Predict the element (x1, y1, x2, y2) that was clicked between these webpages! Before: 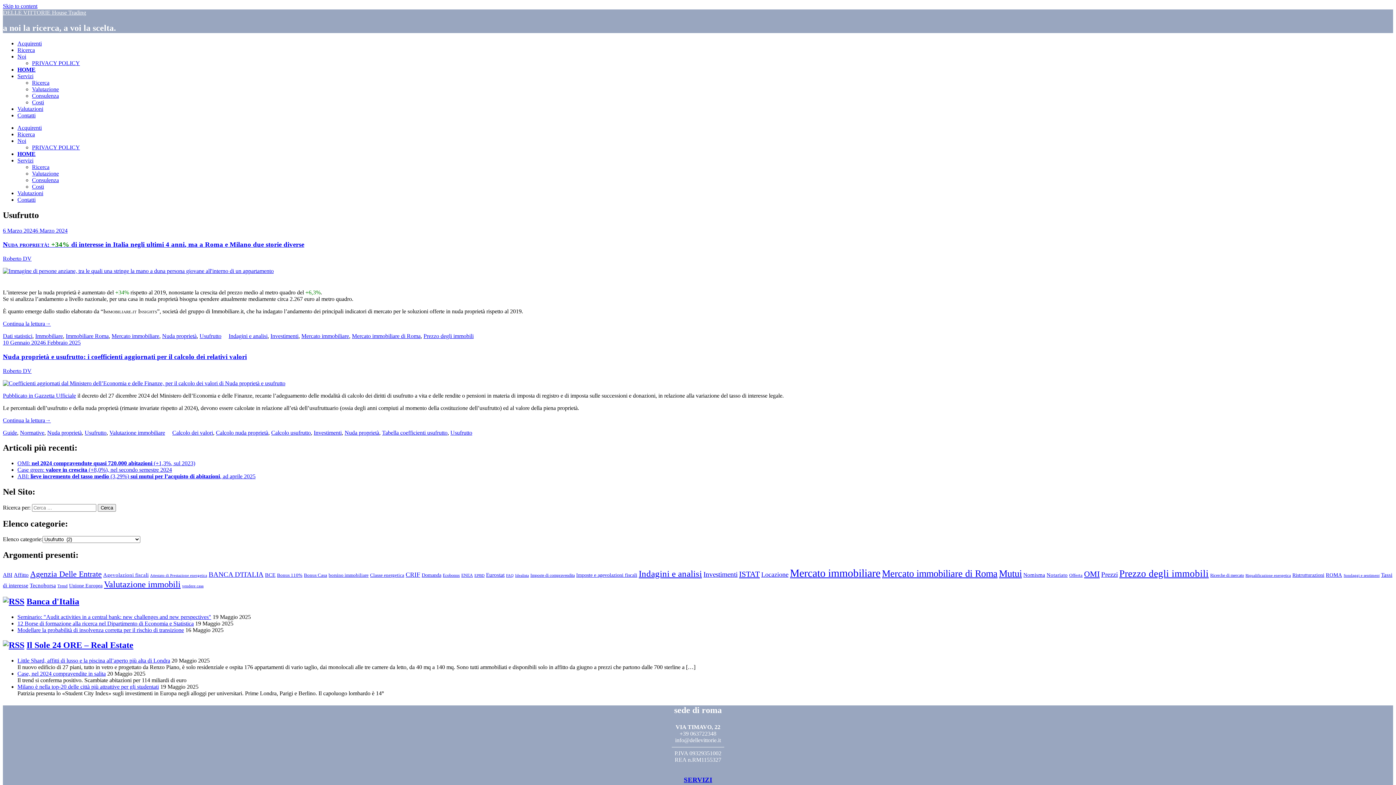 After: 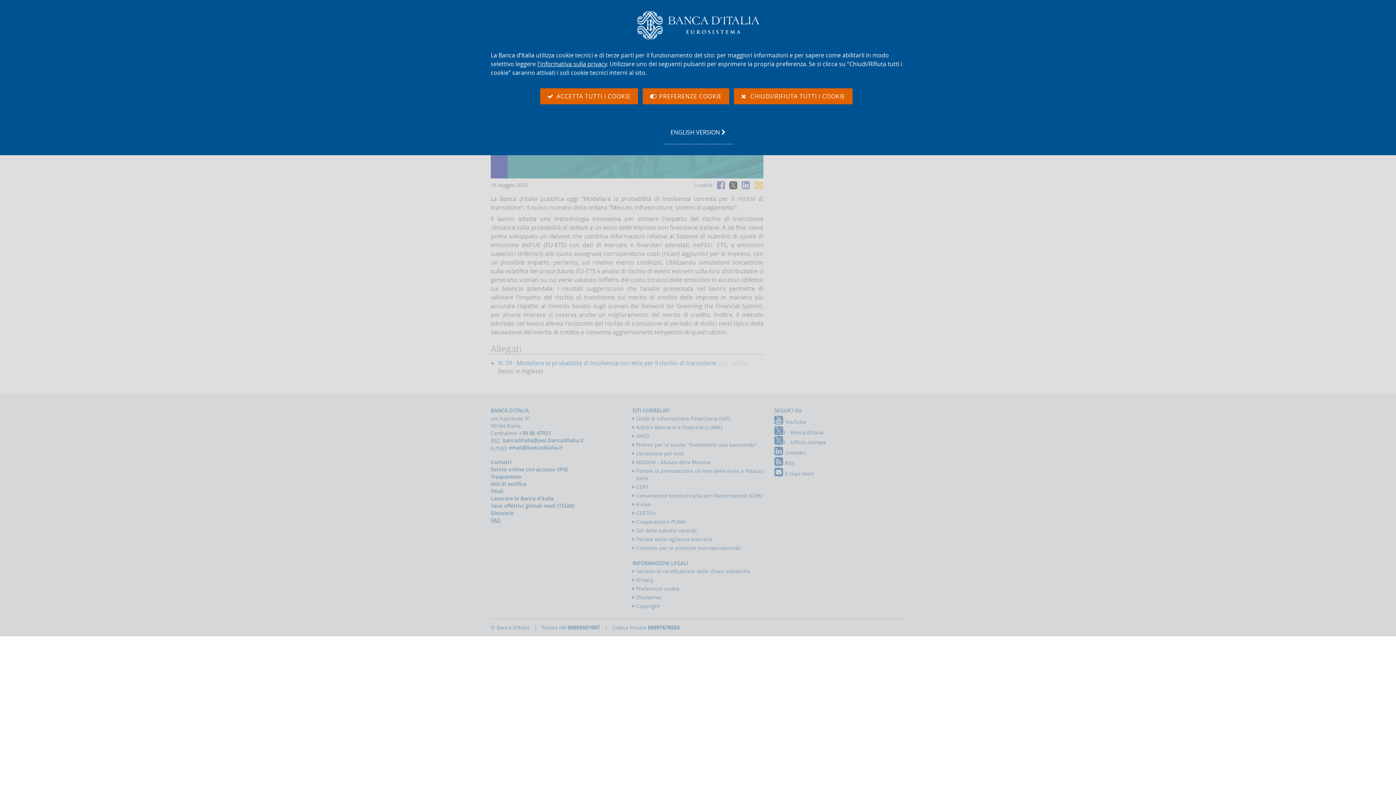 Action: bbox: (17, 627, 184, 633) label: Modellare la probabilità di insolvenza corretta per il rischio di transizione